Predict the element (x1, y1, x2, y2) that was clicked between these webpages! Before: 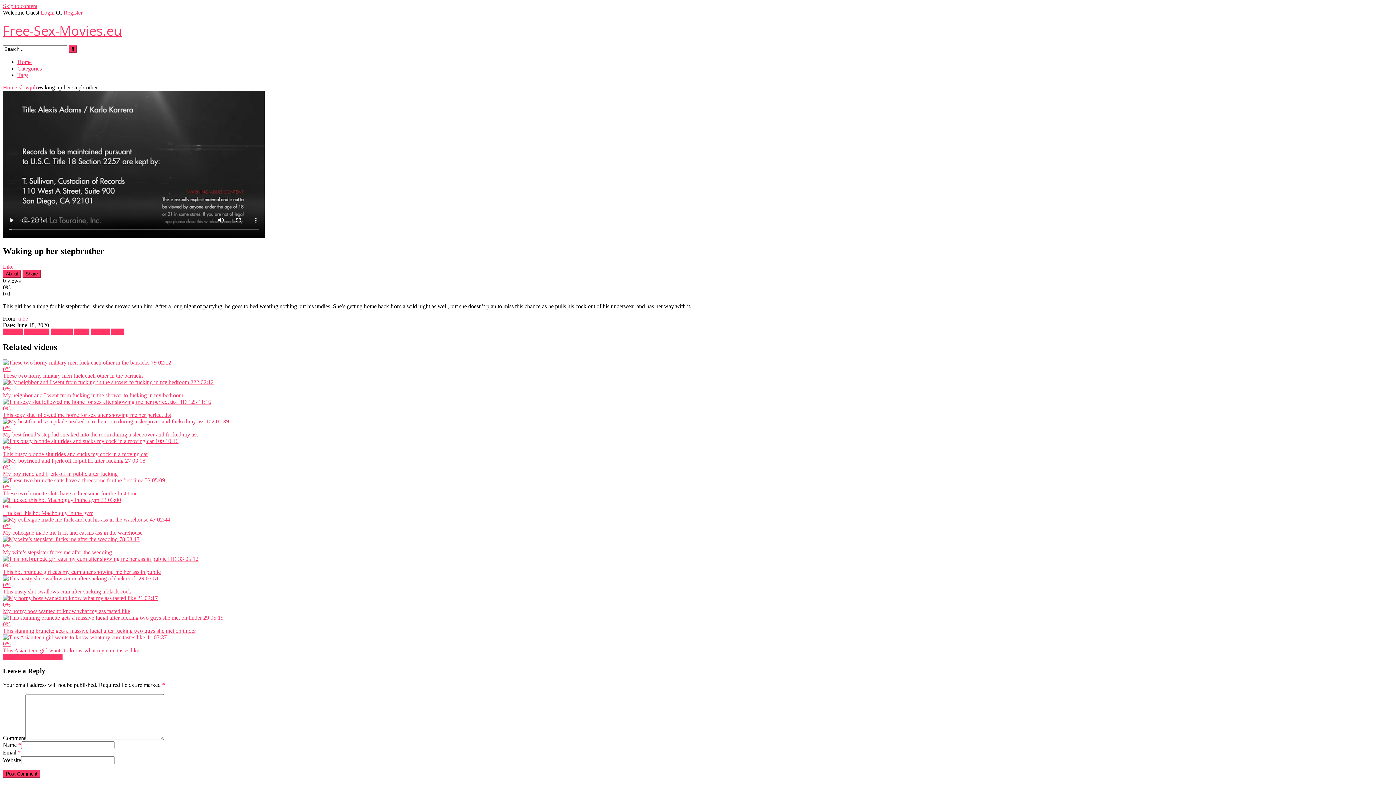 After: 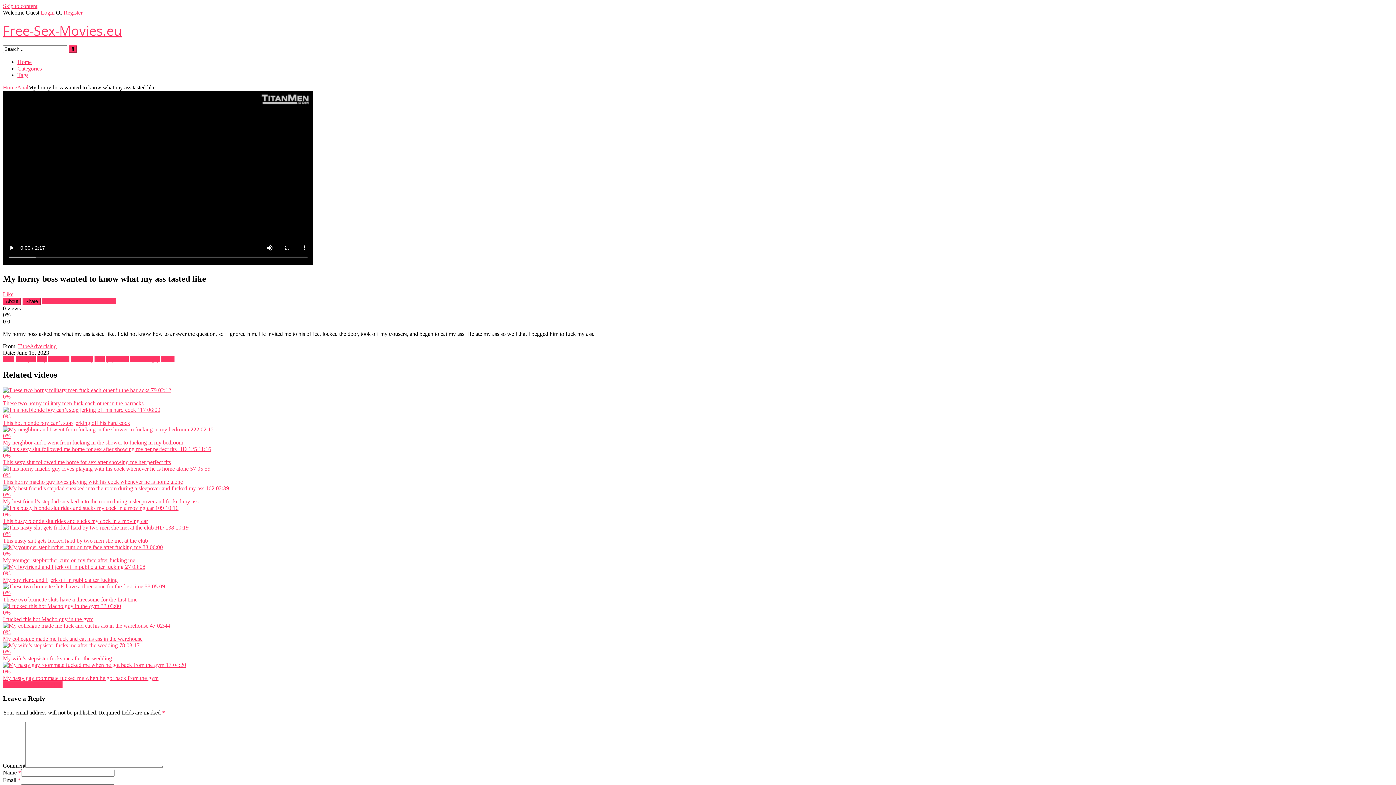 Action: label:  21 02:17
0%
My horny boss wanted to know what my ass tasted like bbox: (2, 595, 281, 614)